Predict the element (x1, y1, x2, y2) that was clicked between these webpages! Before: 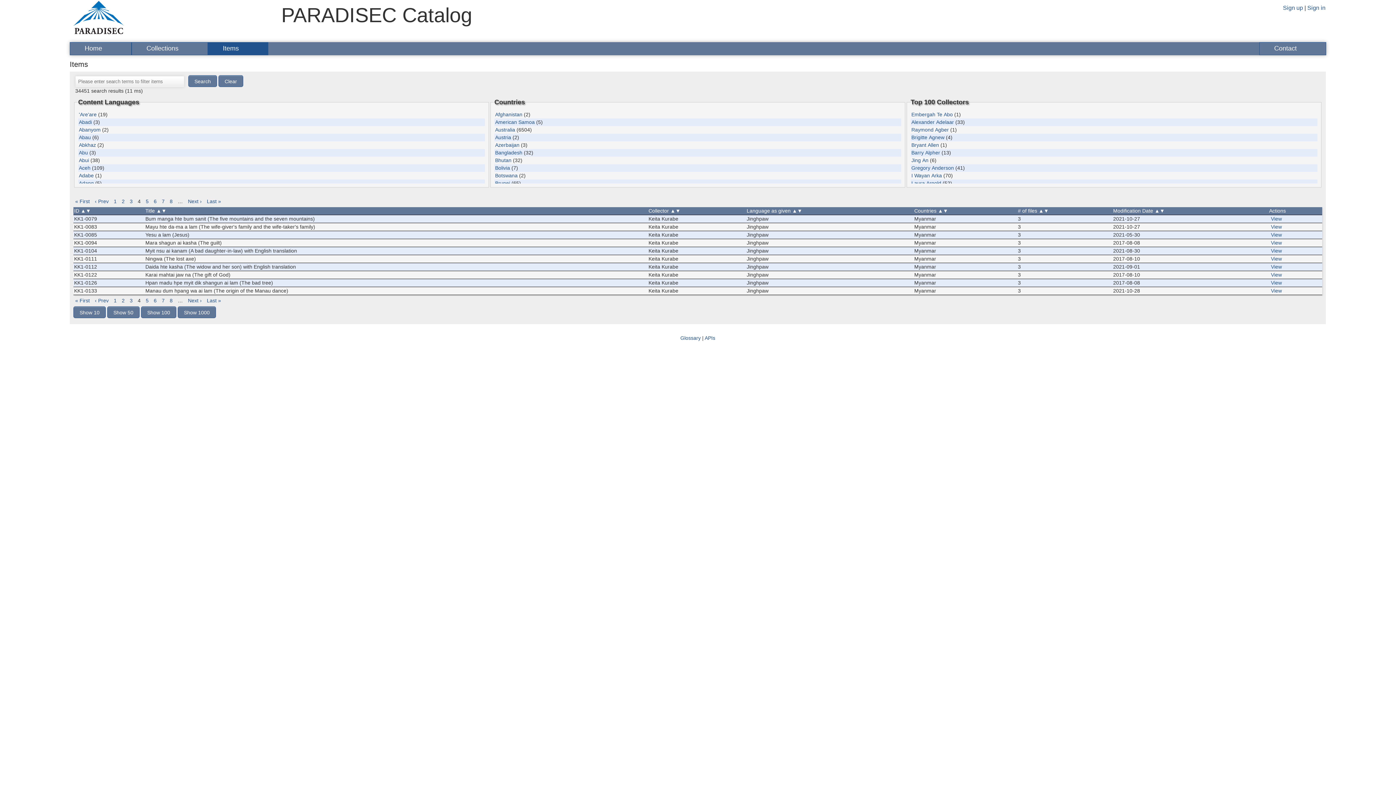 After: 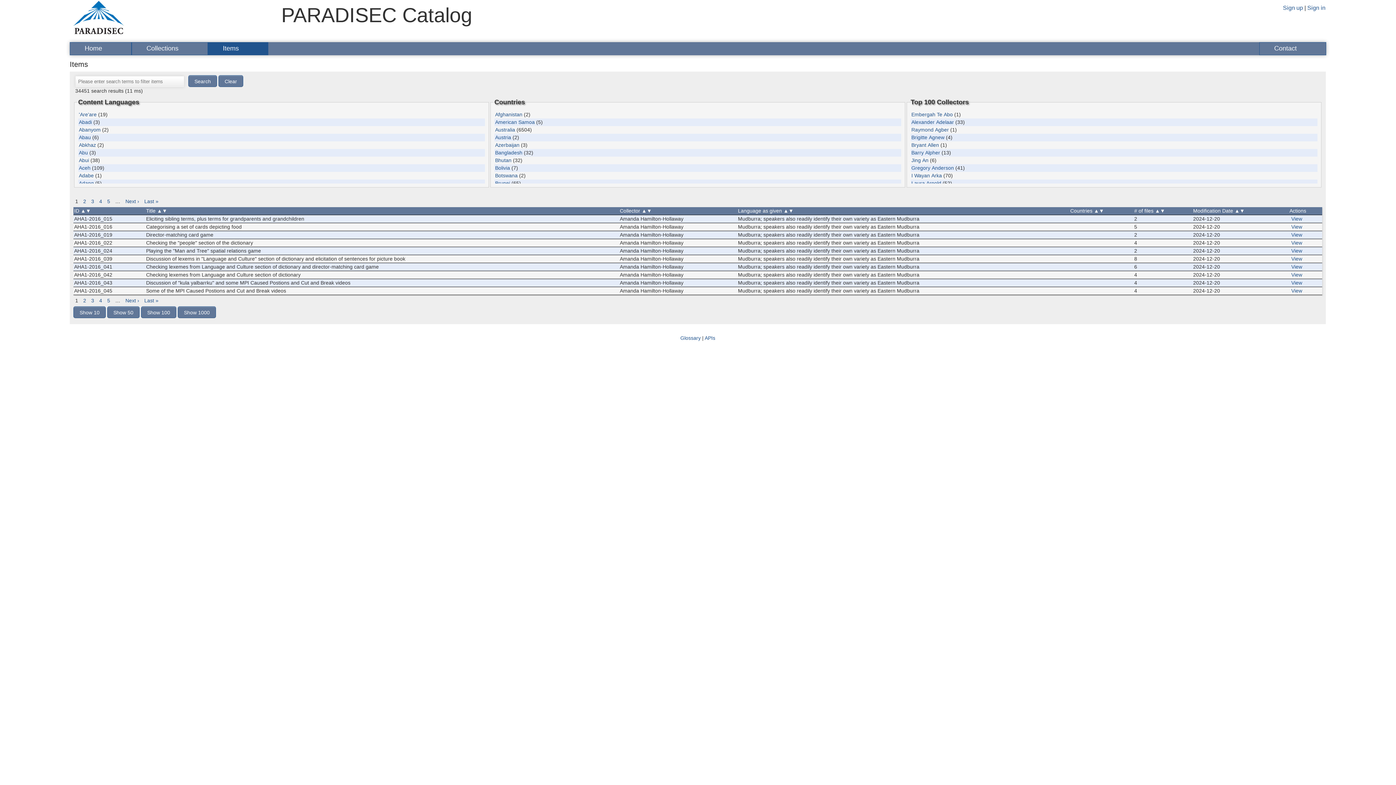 Action: label: Items bbox: (208, 42, 268, 55)